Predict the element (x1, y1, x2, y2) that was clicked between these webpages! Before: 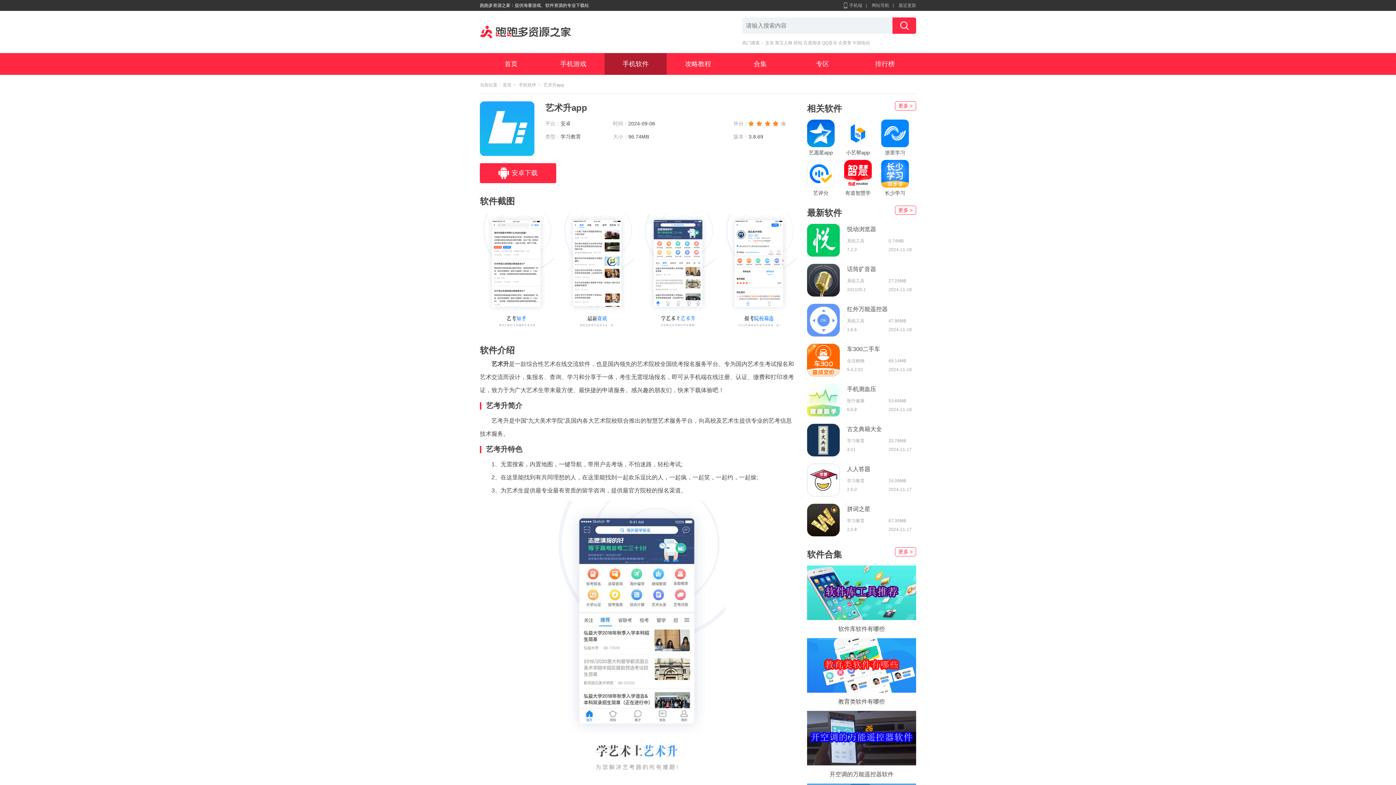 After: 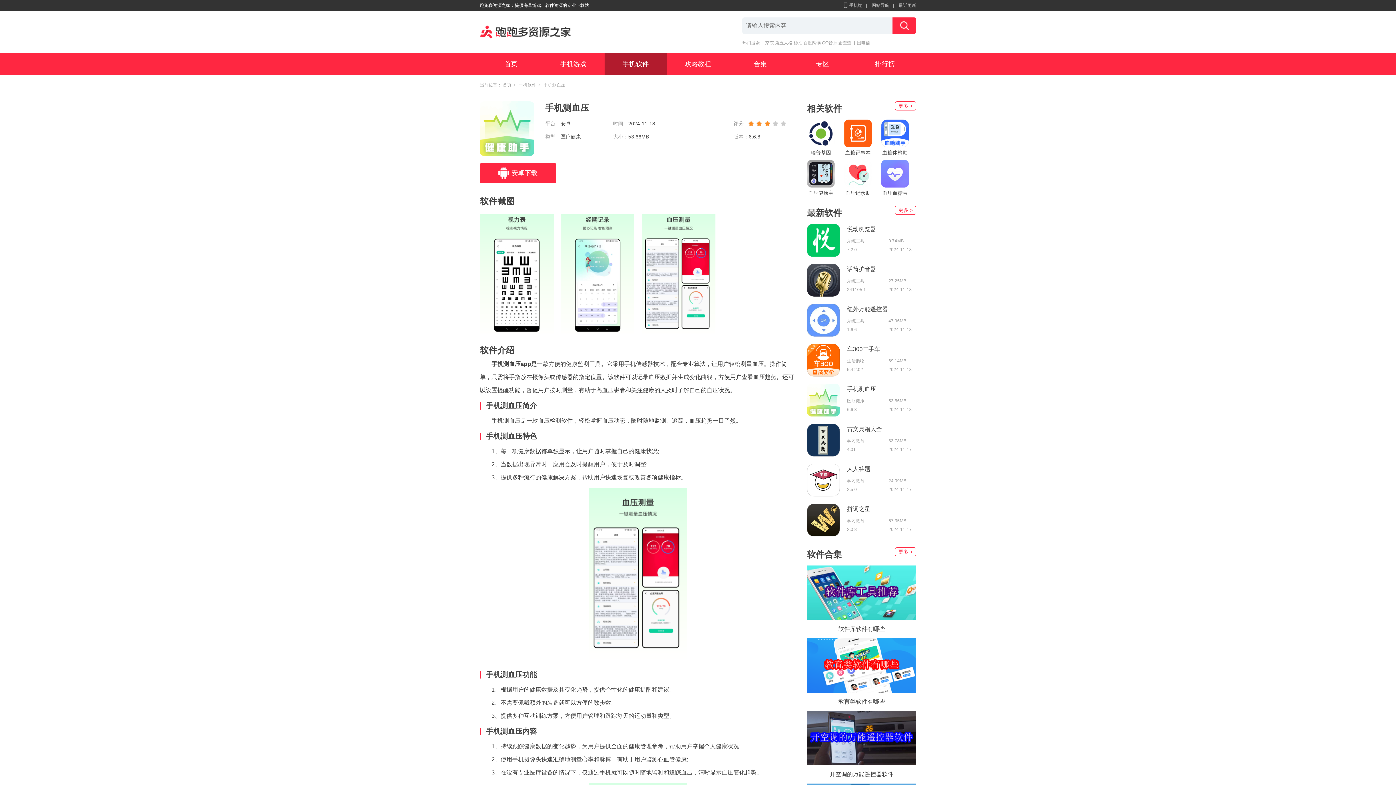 Action: bbox: (807, 384, 840, 416)